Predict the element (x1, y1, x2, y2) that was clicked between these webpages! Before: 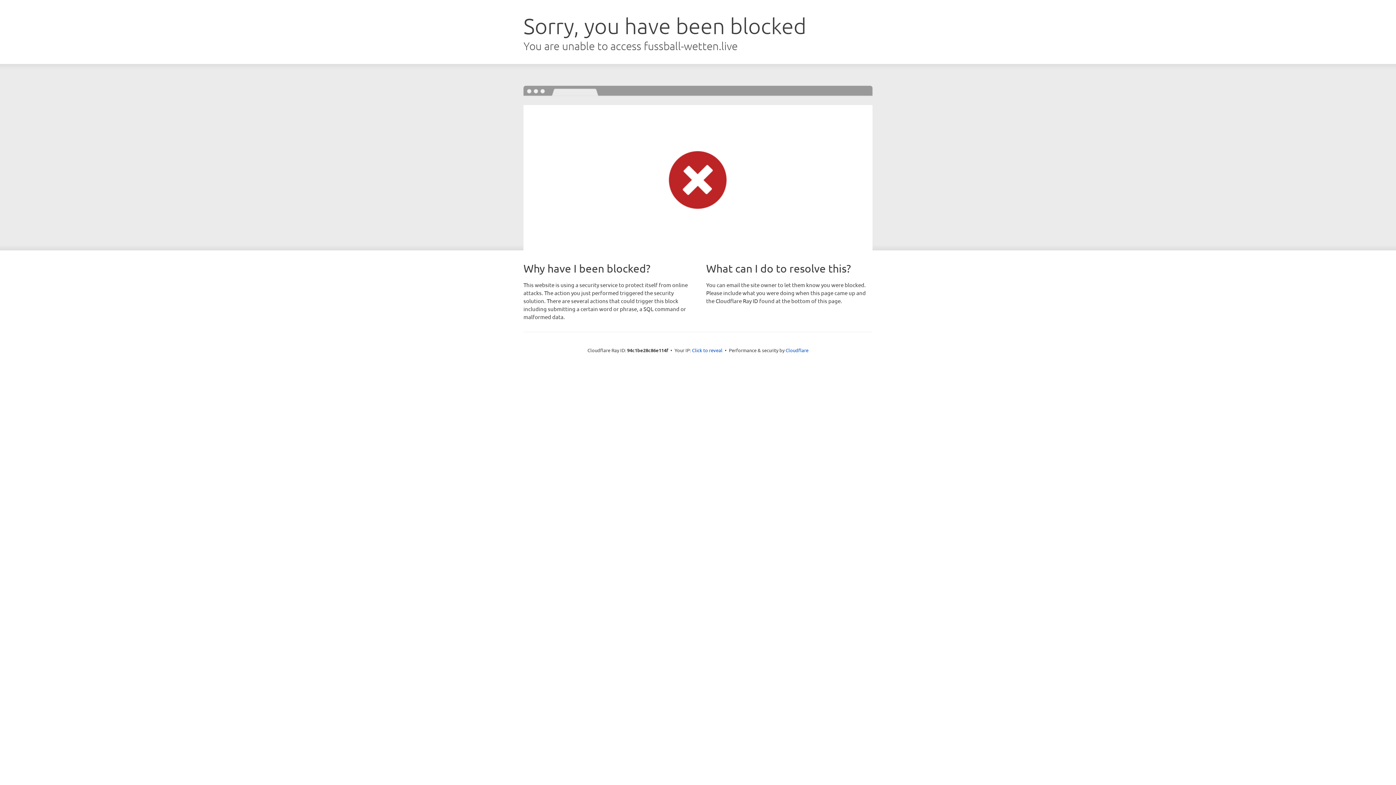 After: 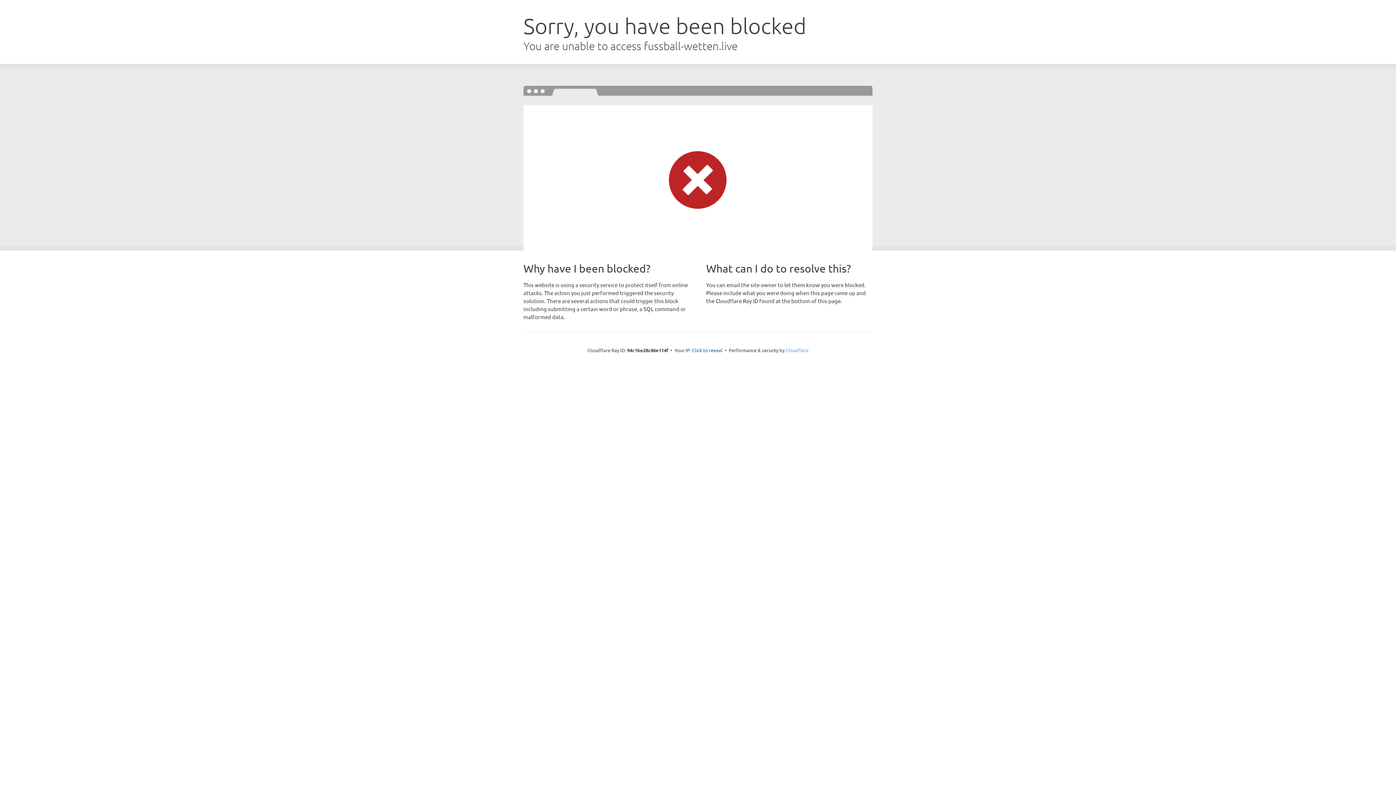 Action: bbox: (785, 347, 808, 353) label: Cloudflare